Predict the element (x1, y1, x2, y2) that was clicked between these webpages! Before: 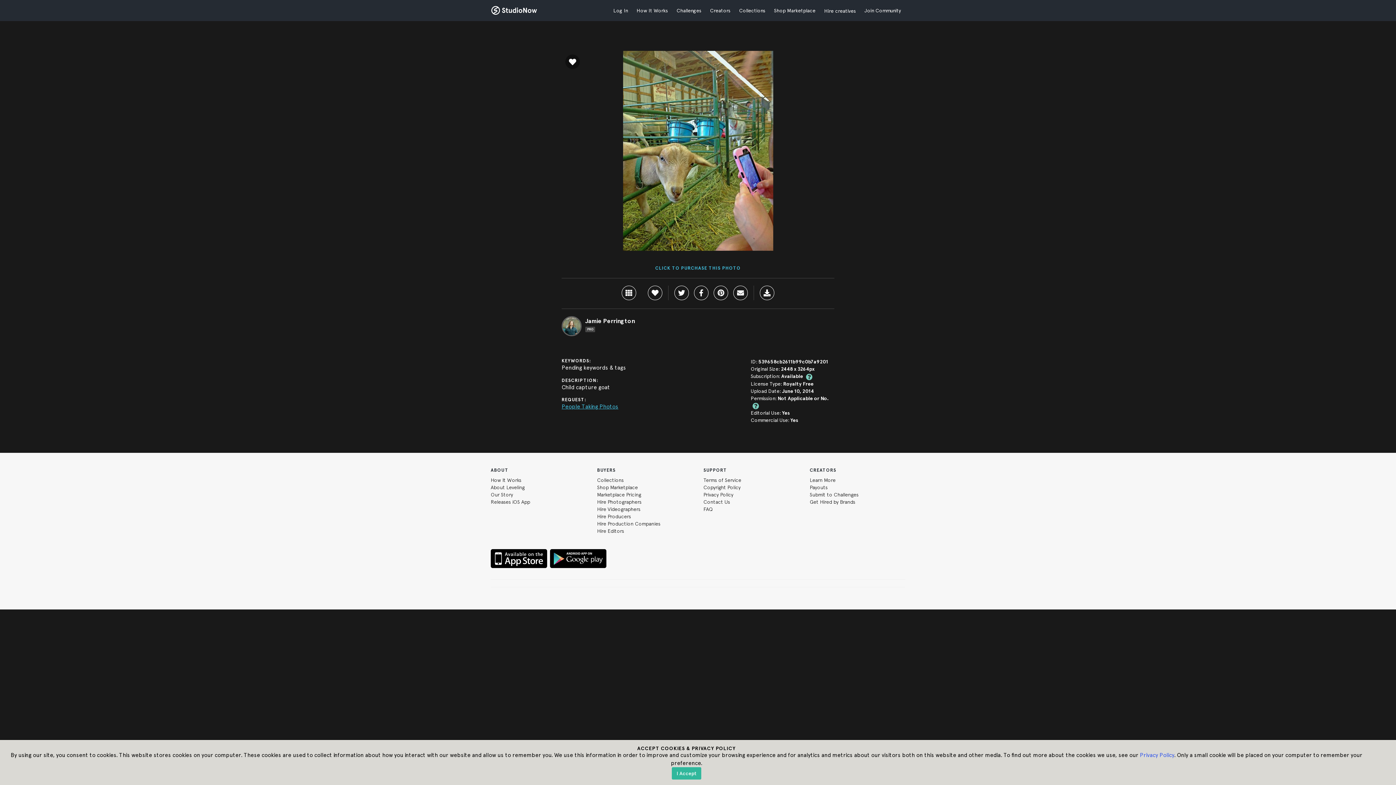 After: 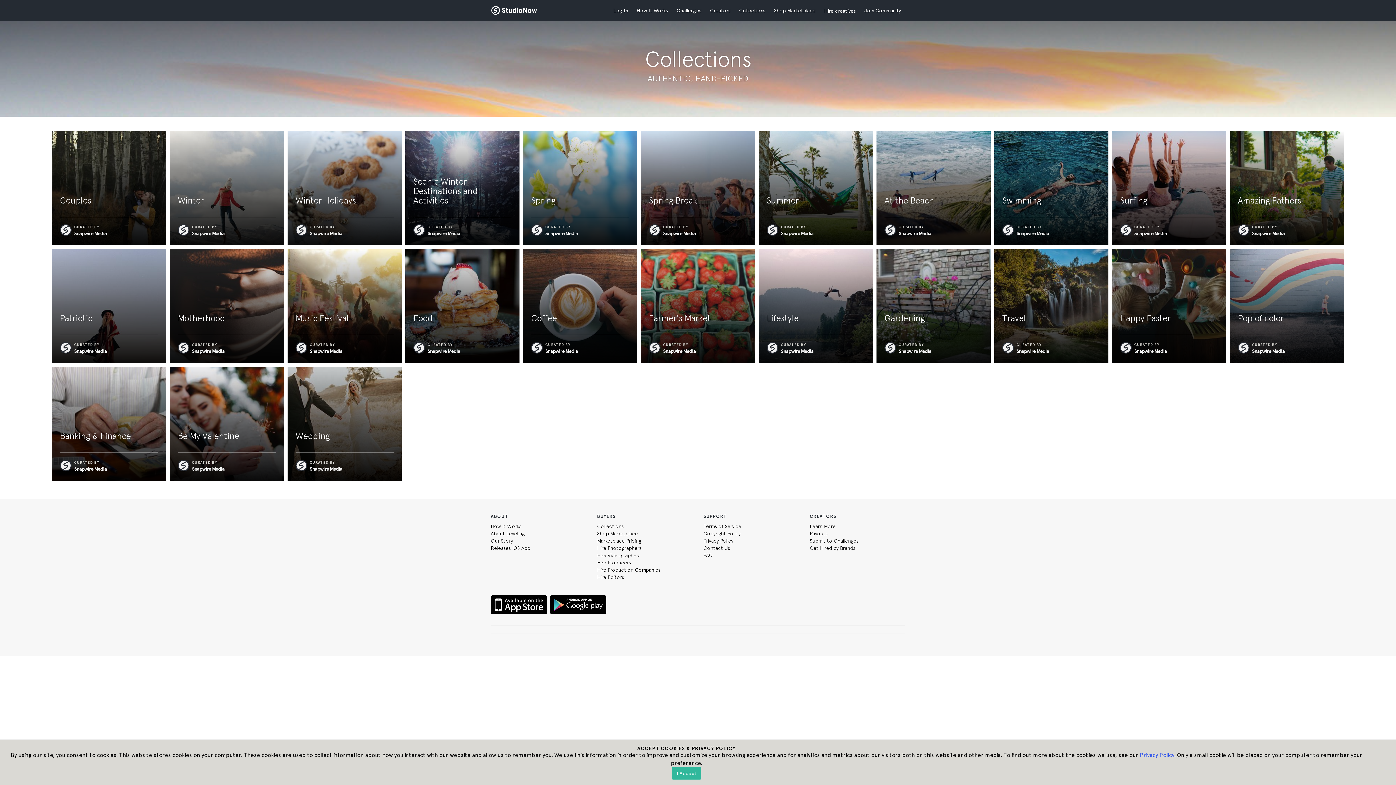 Action: bbox: (734, 0, 769, 21) label: Collections